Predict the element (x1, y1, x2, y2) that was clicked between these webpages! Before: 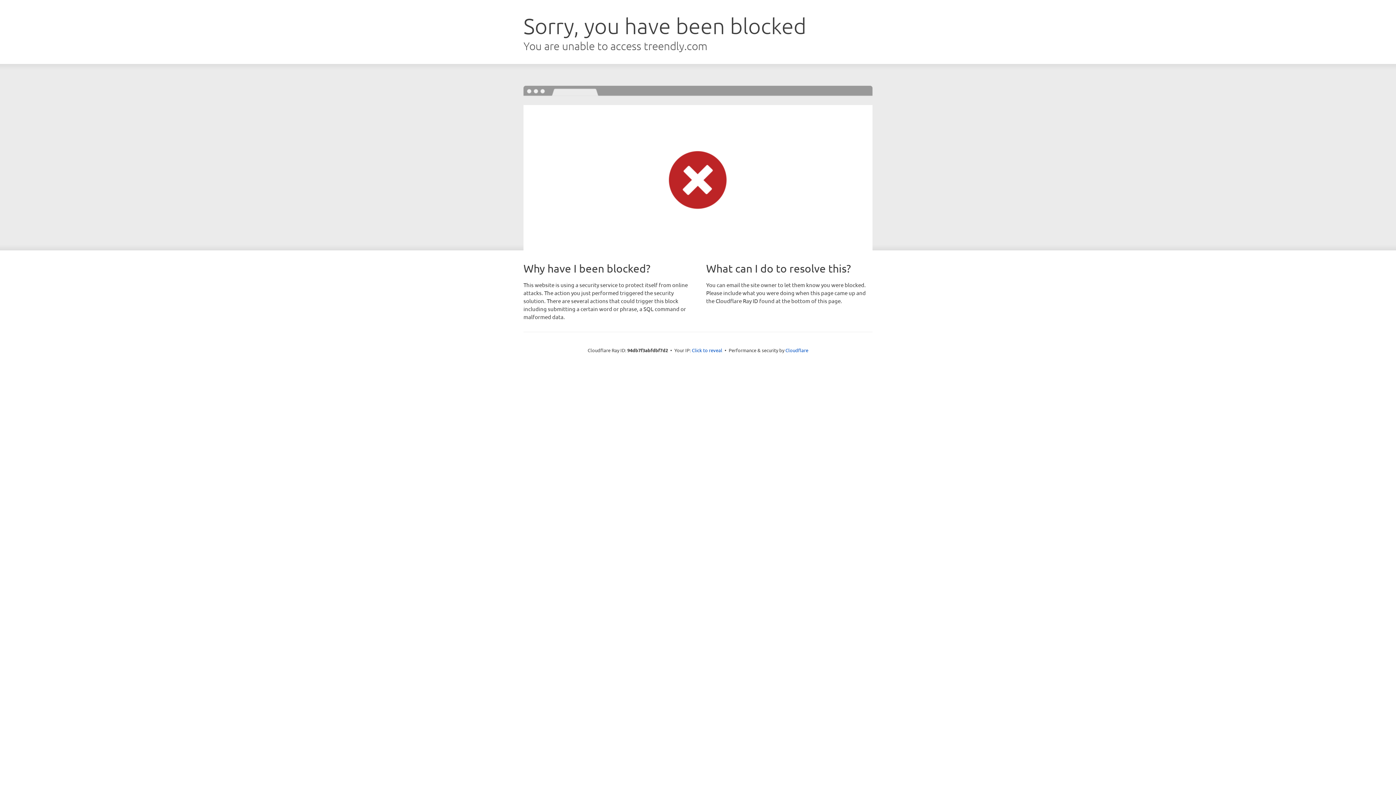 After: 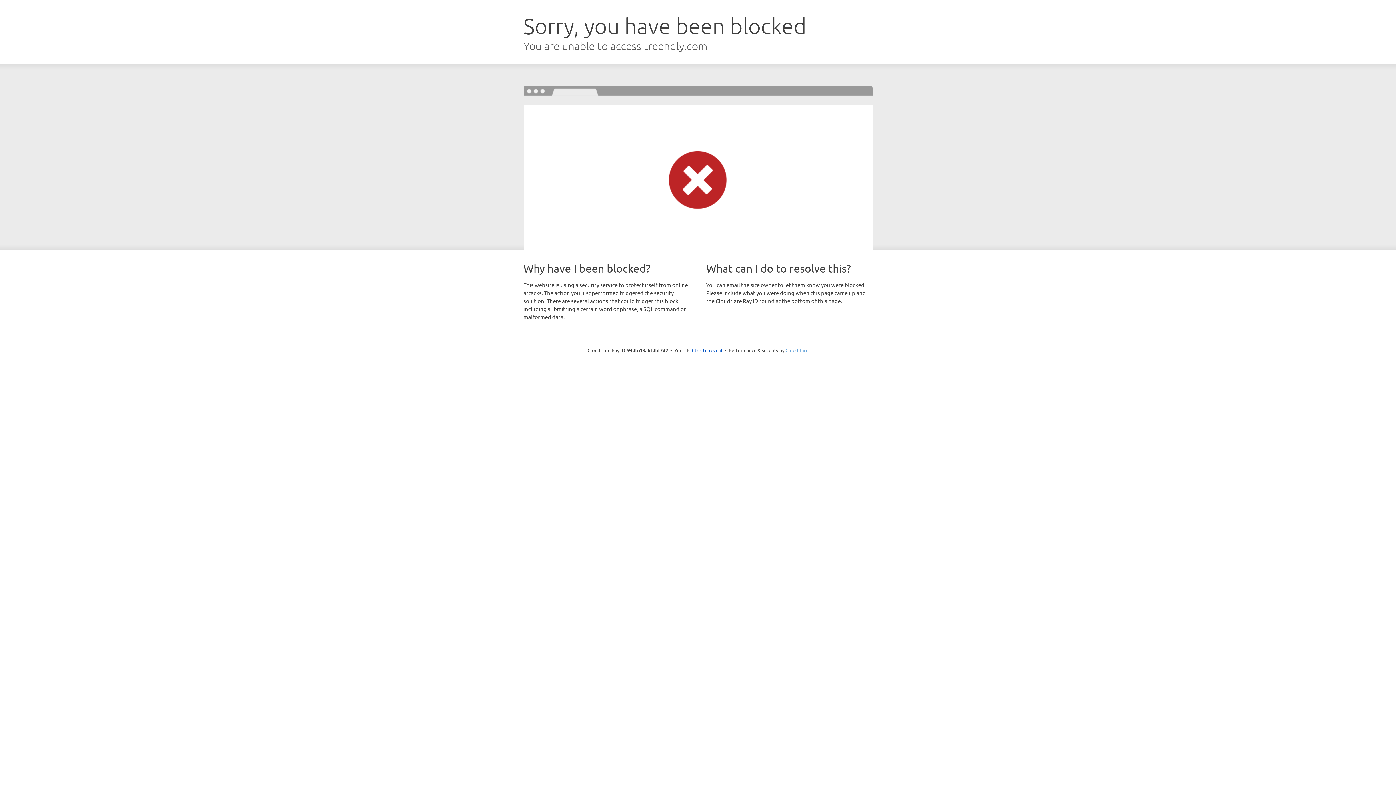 Action: bbox: (785, 347, 808, 353) label: Cloudflare